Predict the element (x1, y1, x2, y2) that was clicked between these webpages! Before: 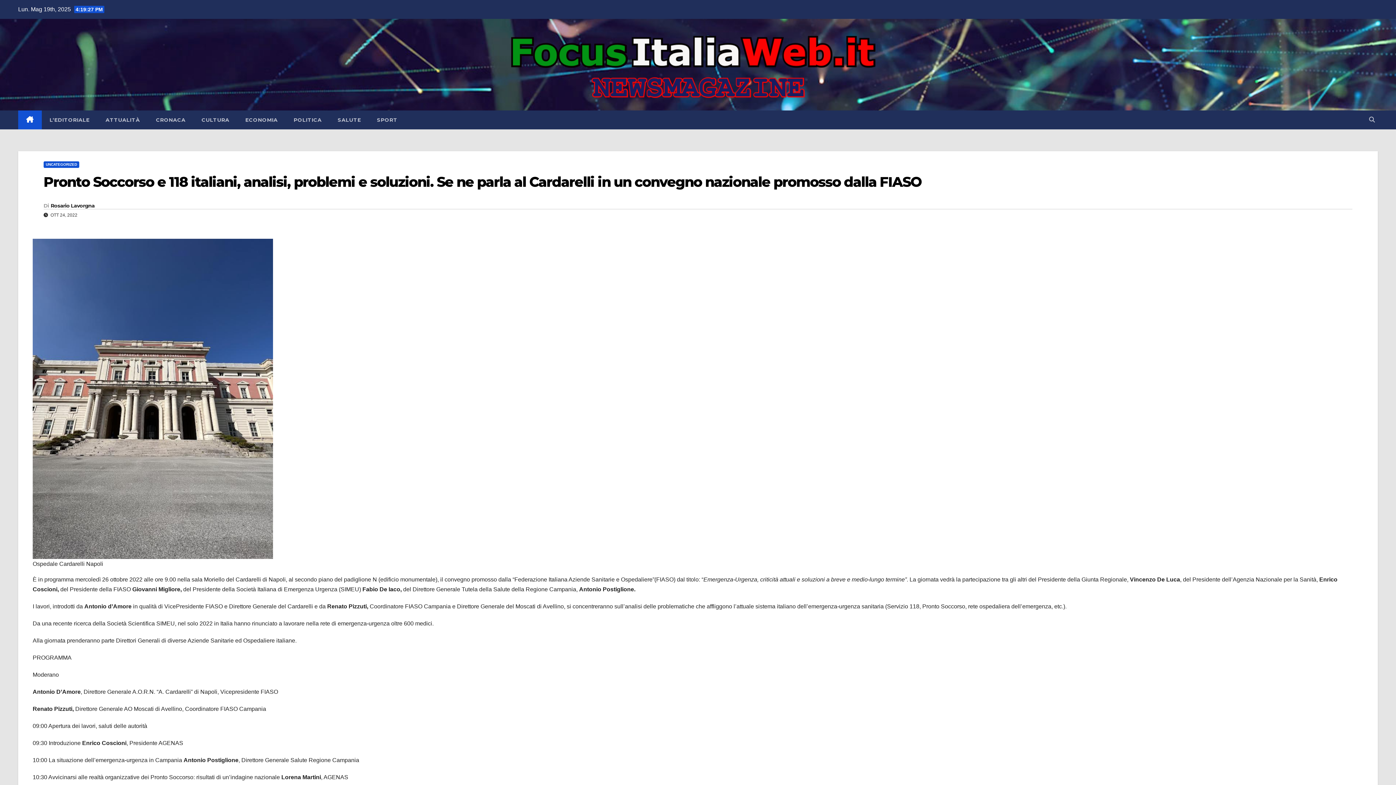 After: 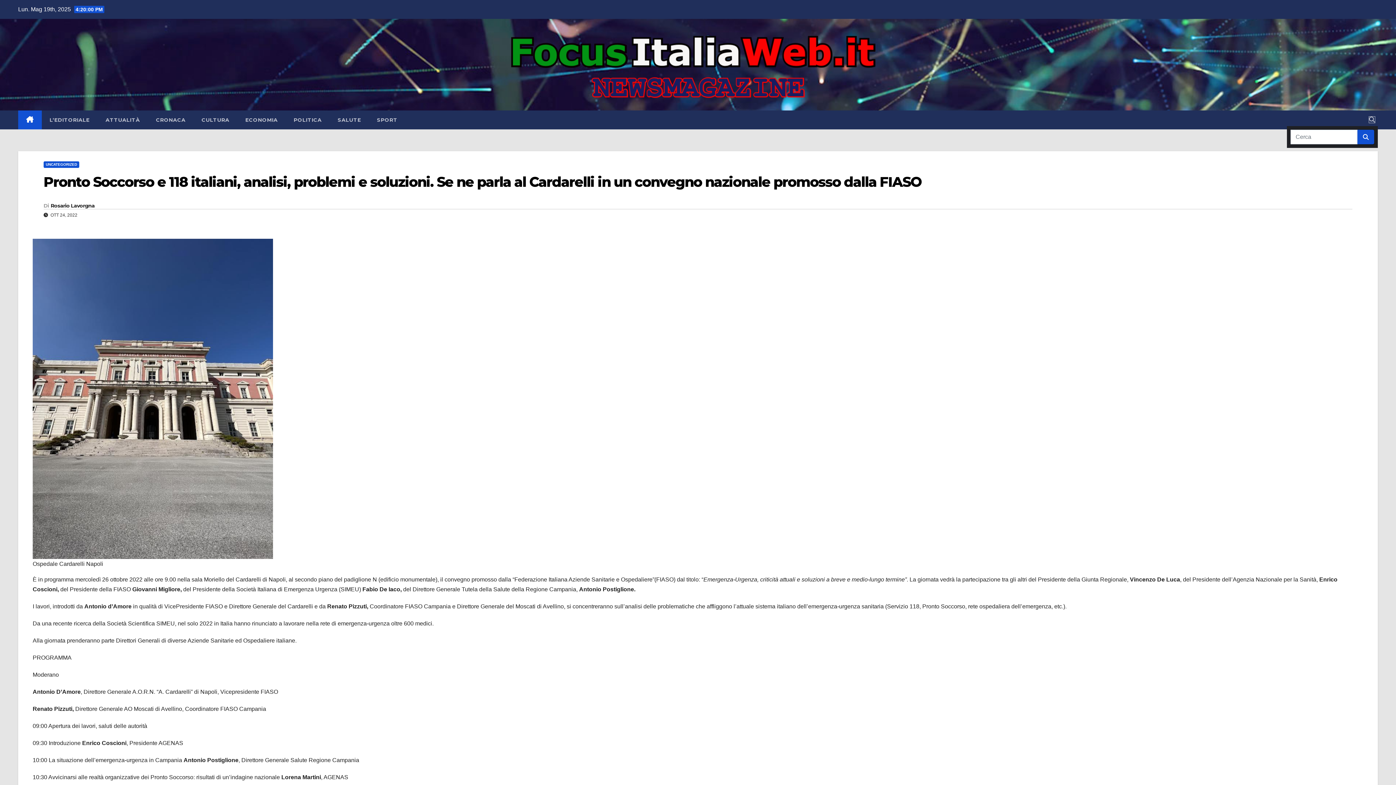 Action: bbox: (1369, 116, 1375, 122)